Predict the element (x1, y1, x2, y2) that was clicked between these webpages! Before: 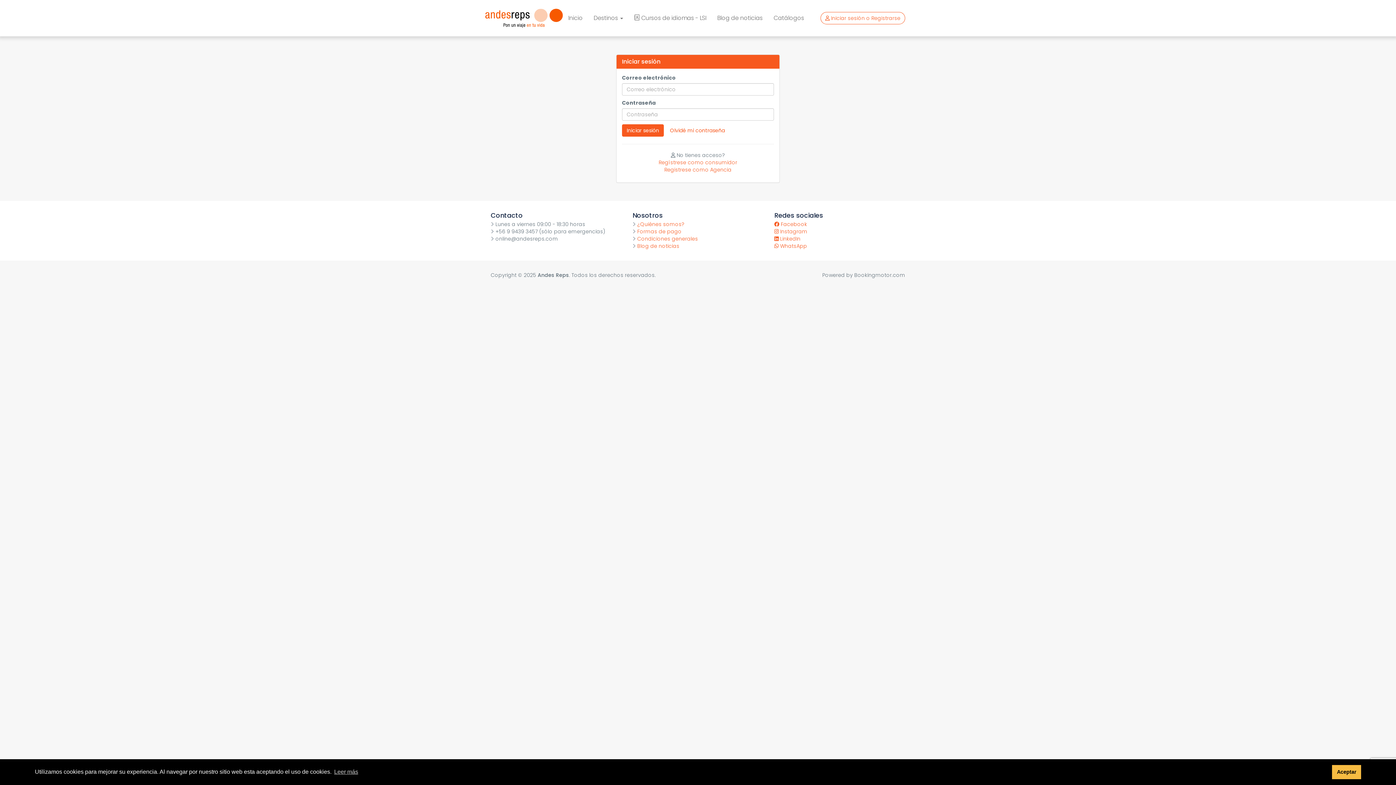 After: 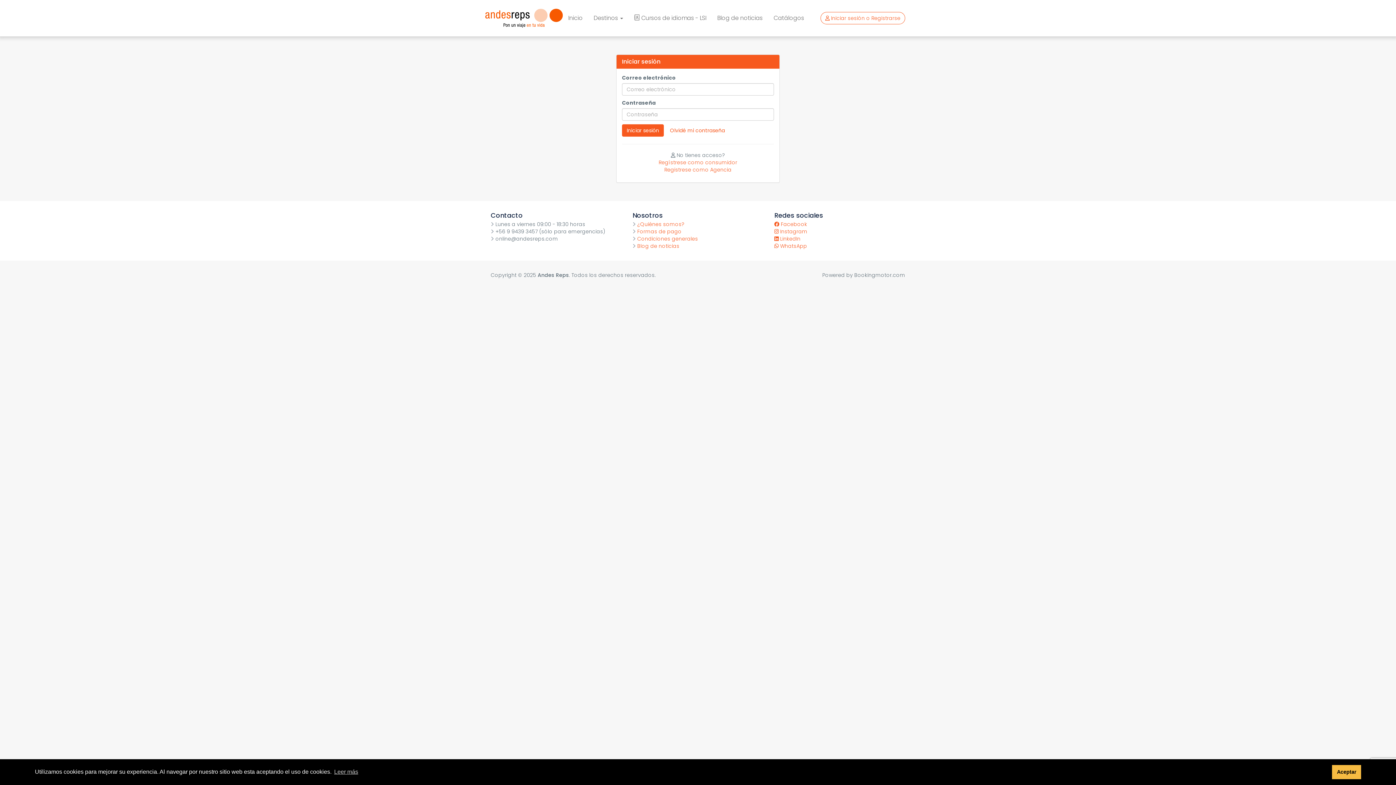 Action: label: Bookingmotor.com bbox: (854, 271, 905, 278)